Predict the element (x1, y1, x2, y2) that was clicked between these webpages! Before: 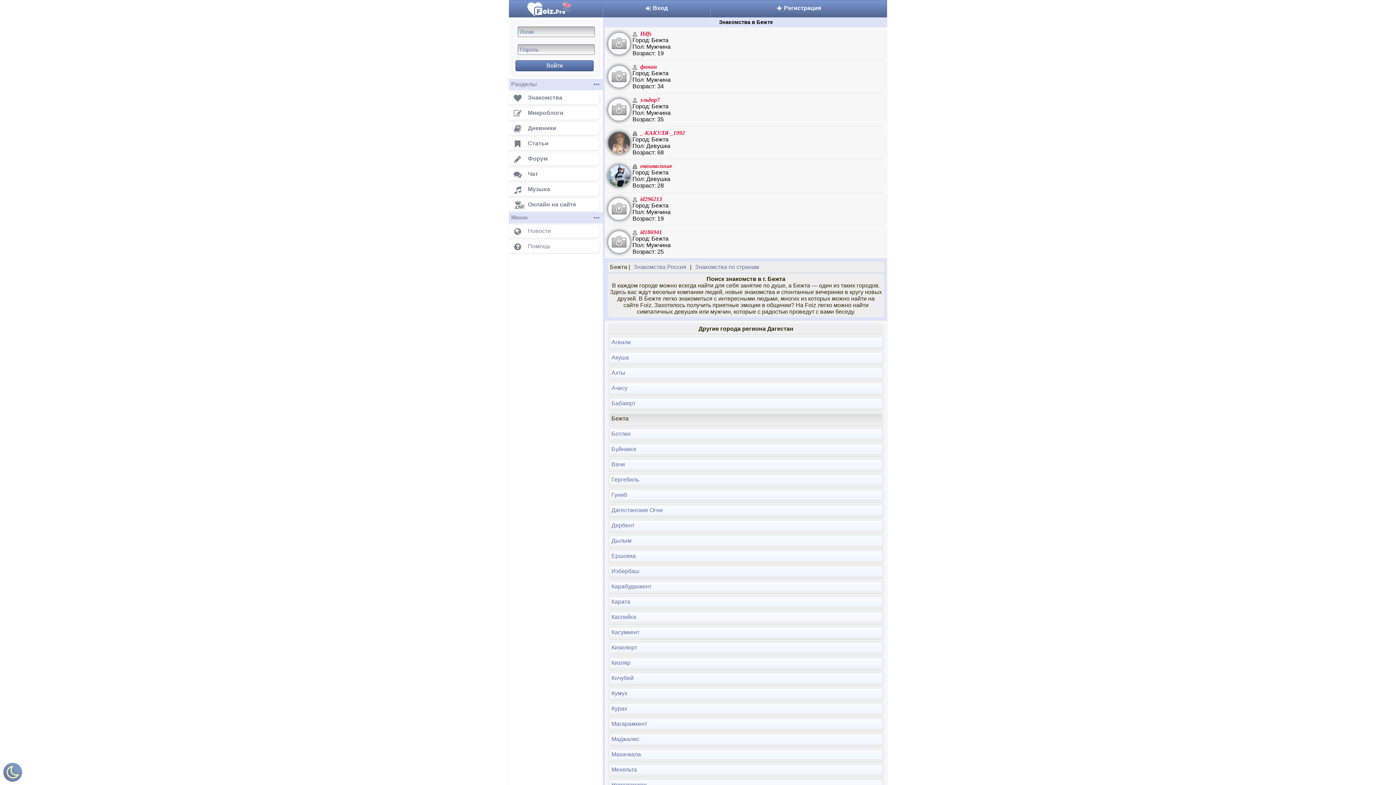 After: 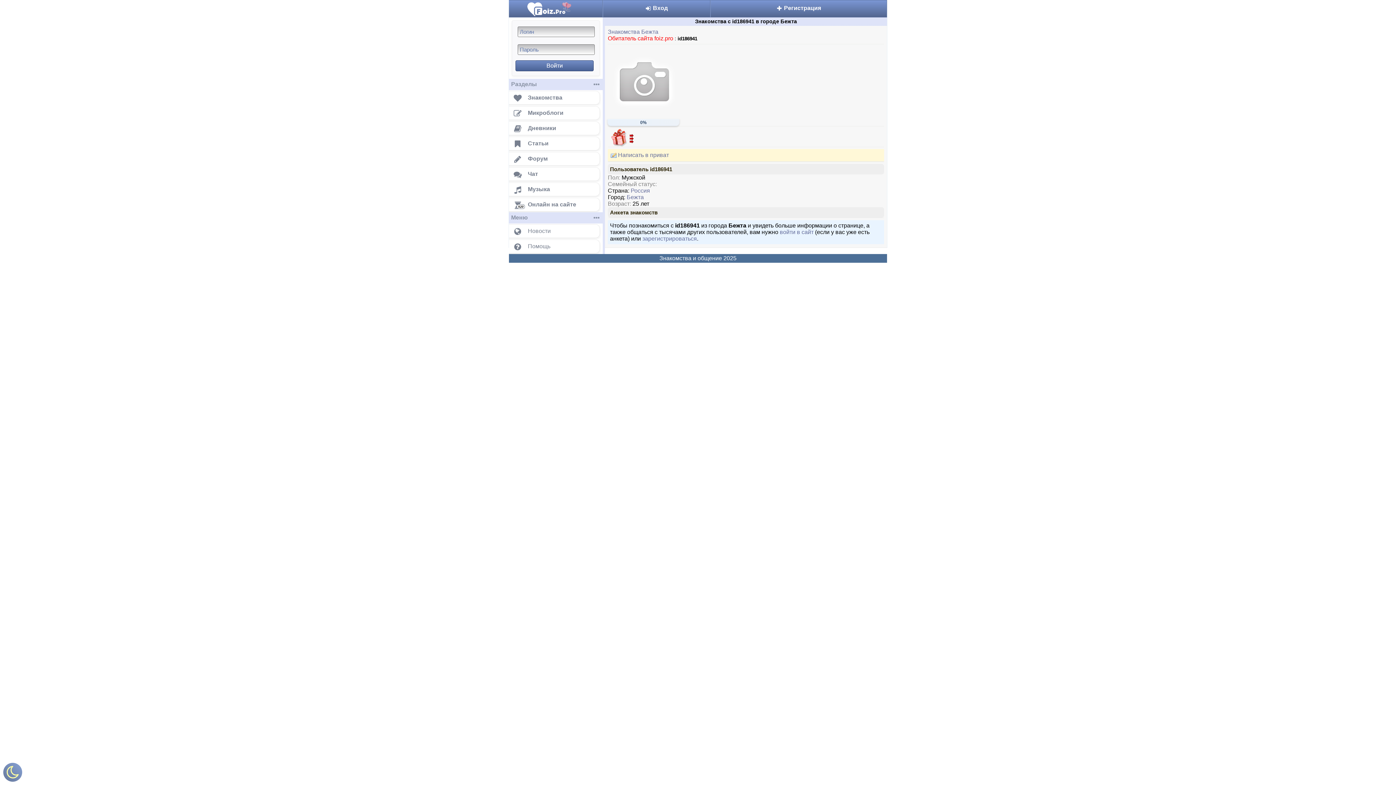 Action: label: id186941 bbox: (639, 229, 662, 235)